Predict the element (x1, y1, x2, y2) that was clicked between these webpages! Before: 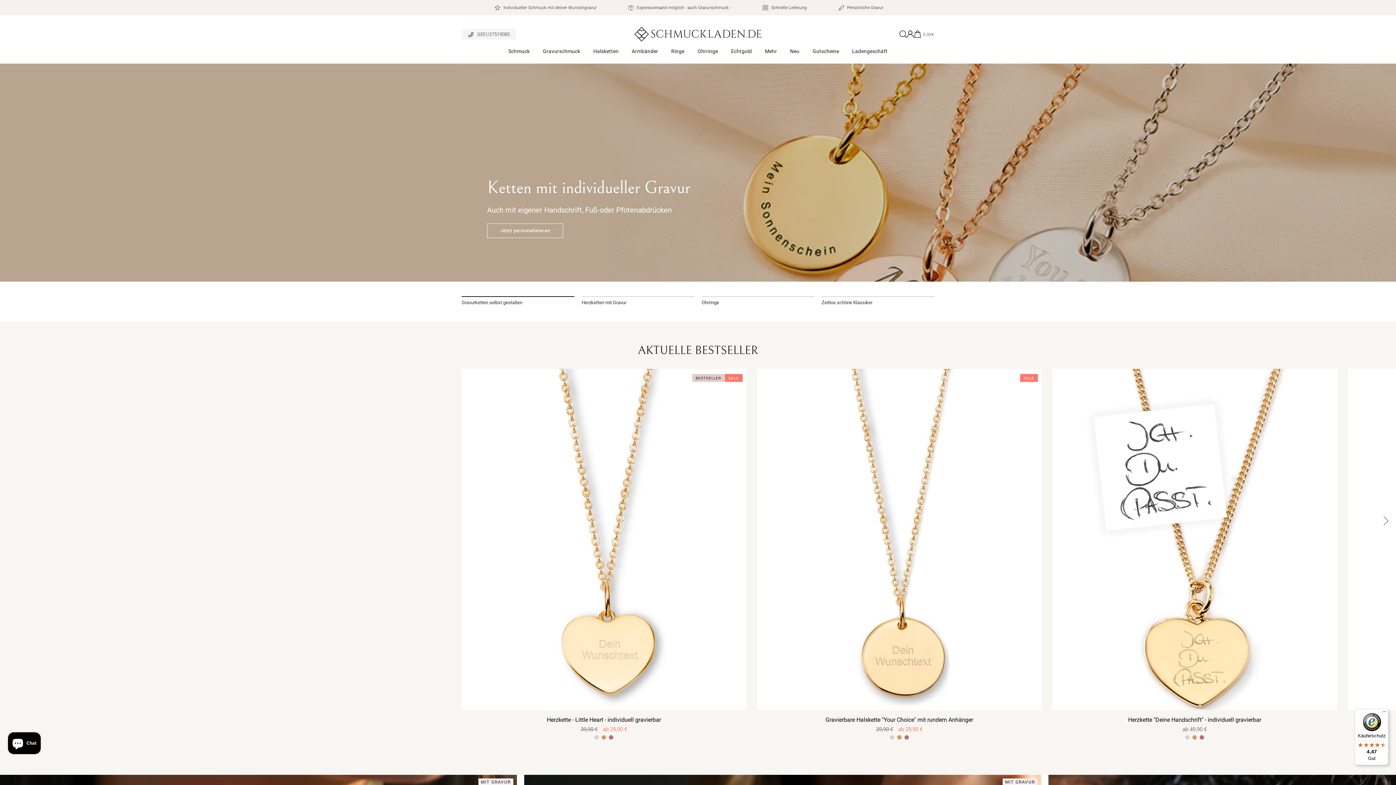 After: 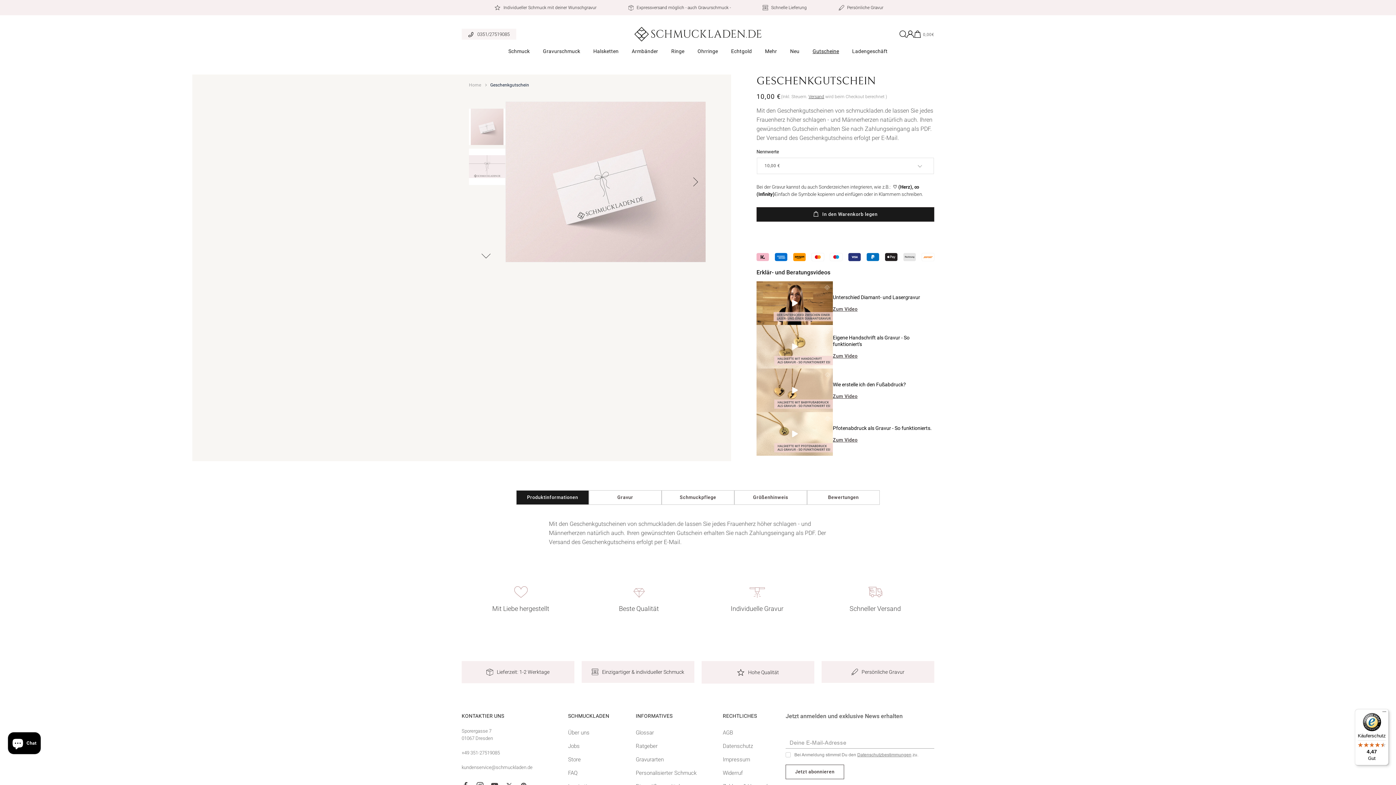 Action: label: Gutscheine bbox: (806, 44, 845, 63)